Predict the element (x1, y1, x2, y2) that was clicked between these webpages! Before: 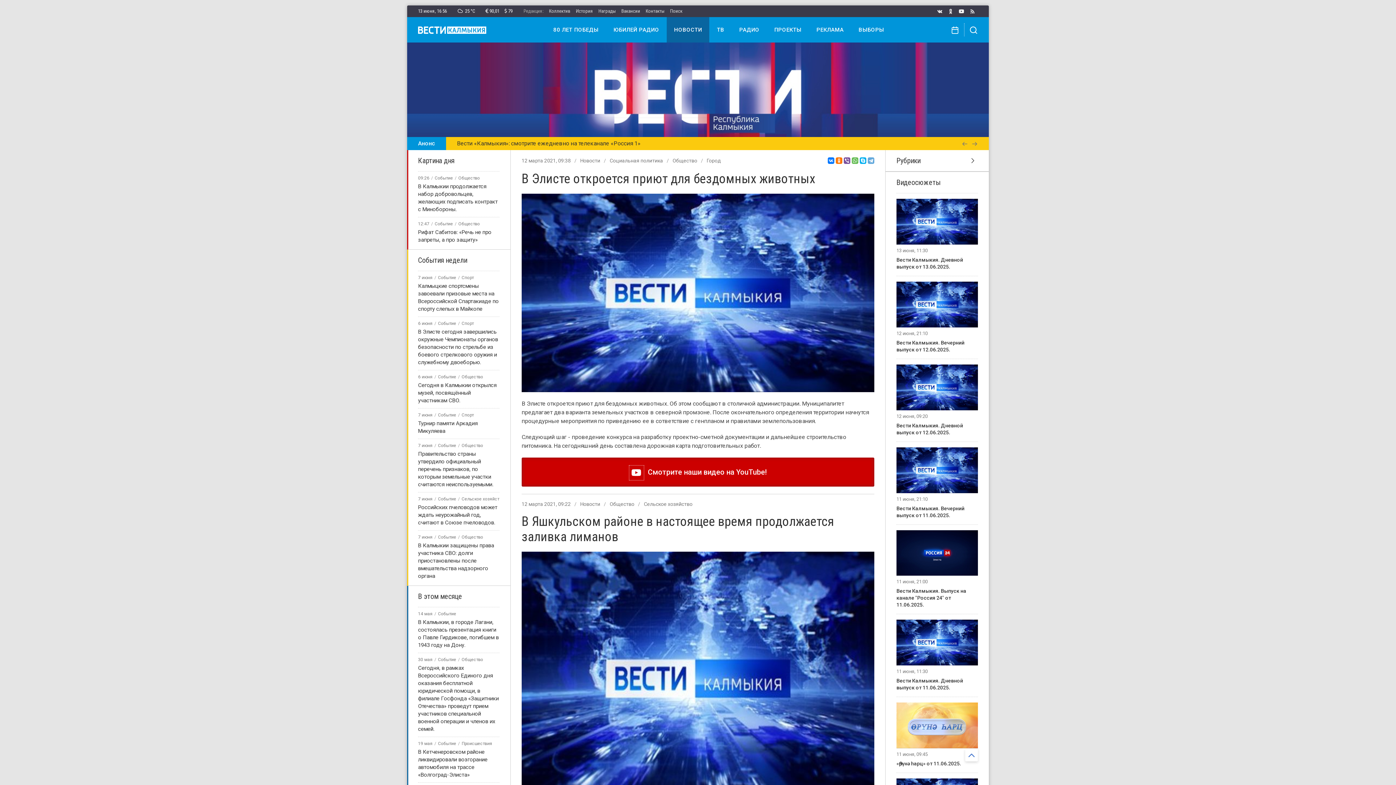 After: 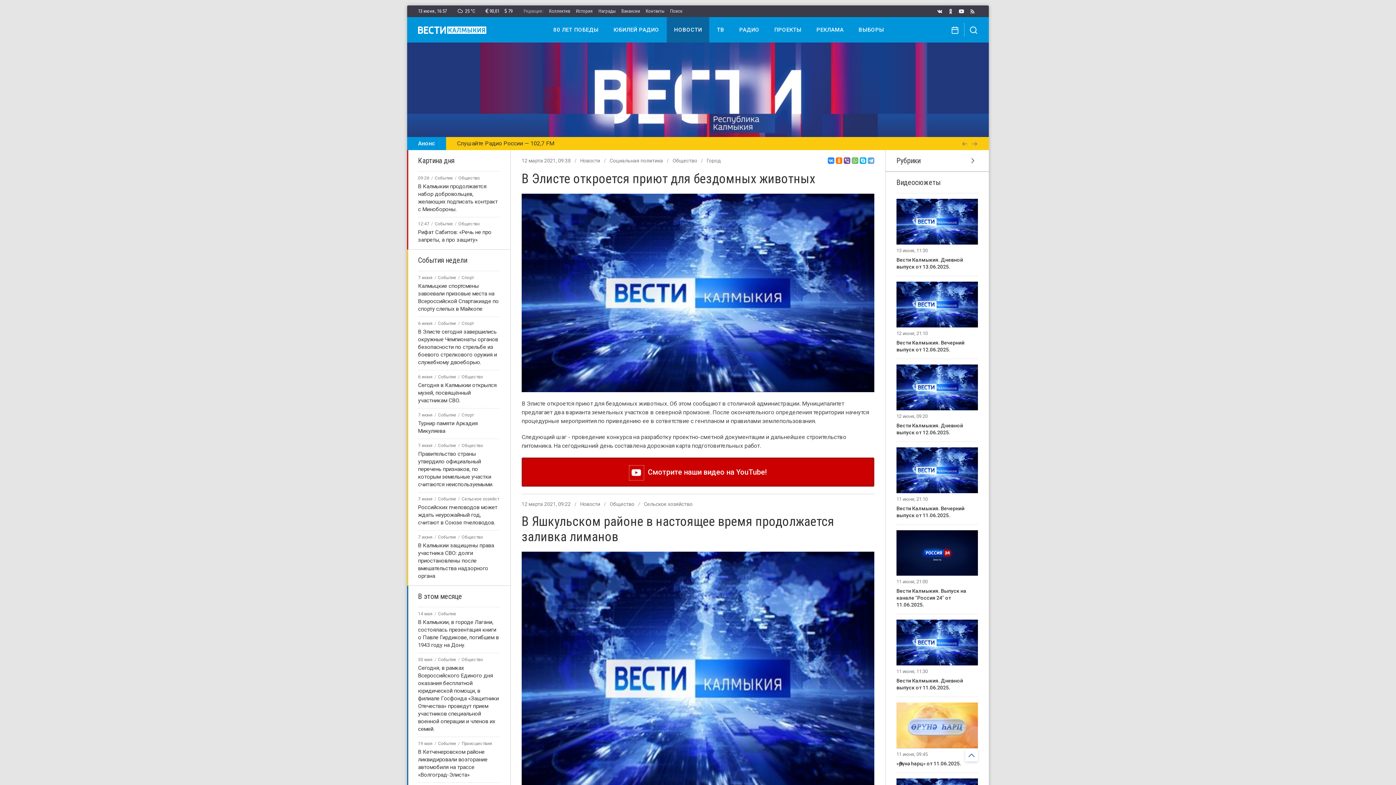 Action: bbox: (828, 157, 834, 164)